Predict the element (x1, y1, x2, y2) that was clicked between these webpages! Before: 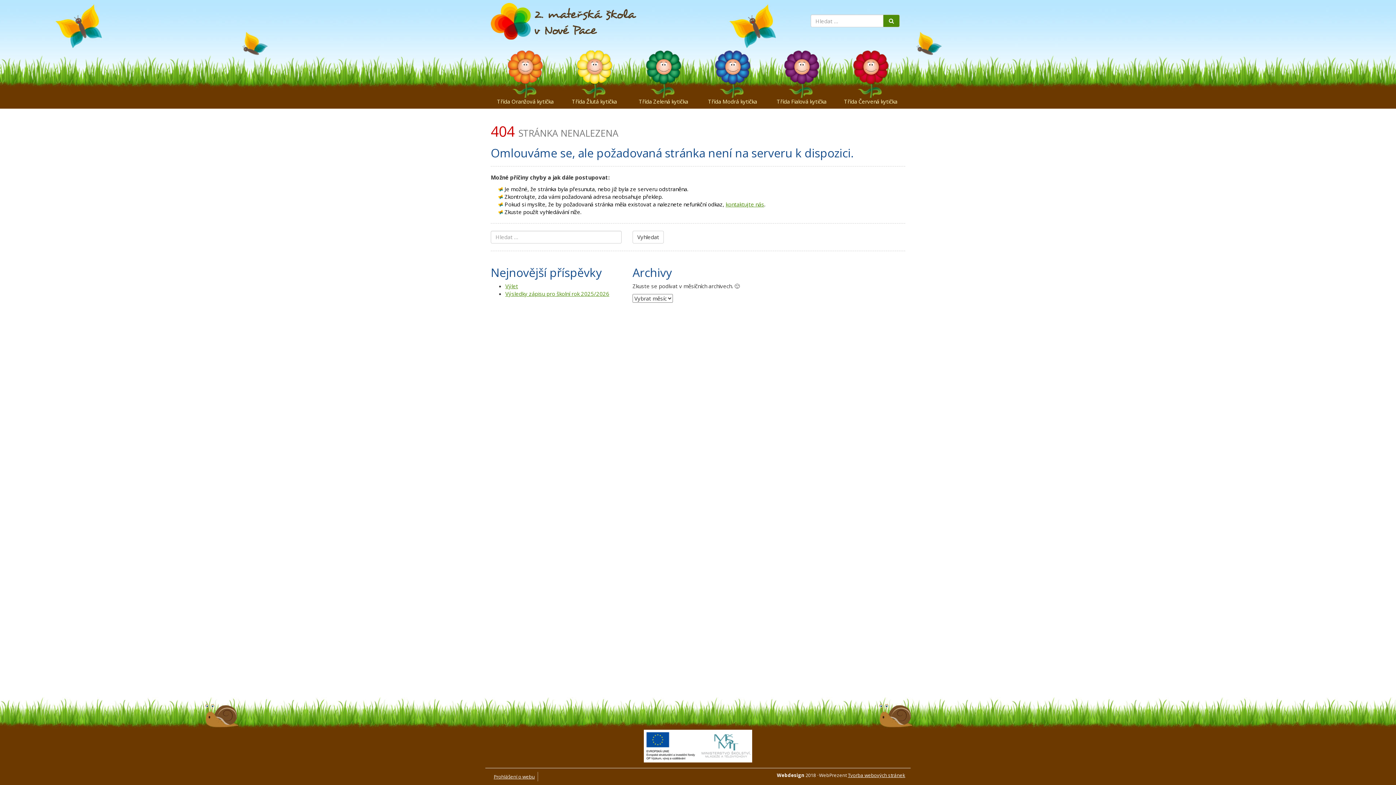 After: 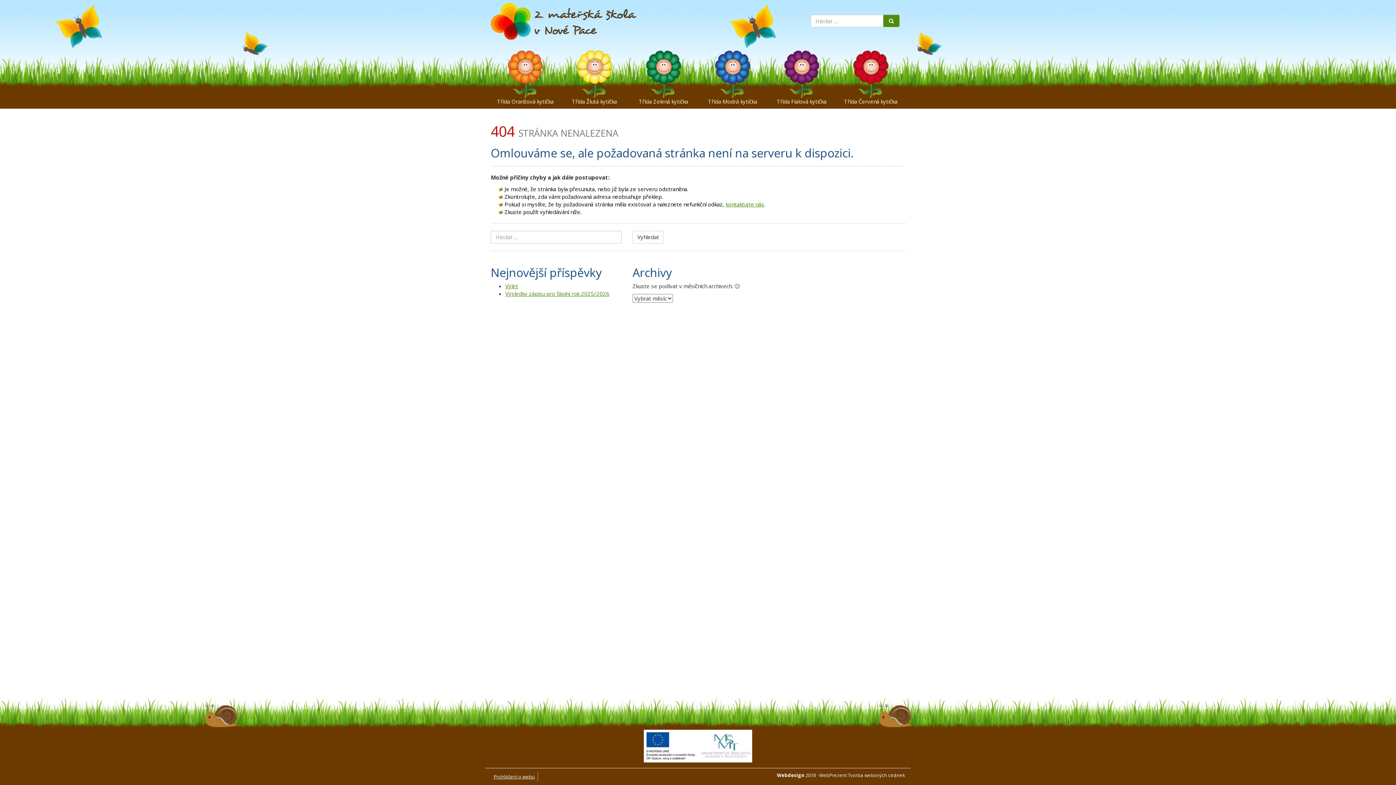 Action: bbox: (848, 772, 905, 778) label: Tvorba webových stránek